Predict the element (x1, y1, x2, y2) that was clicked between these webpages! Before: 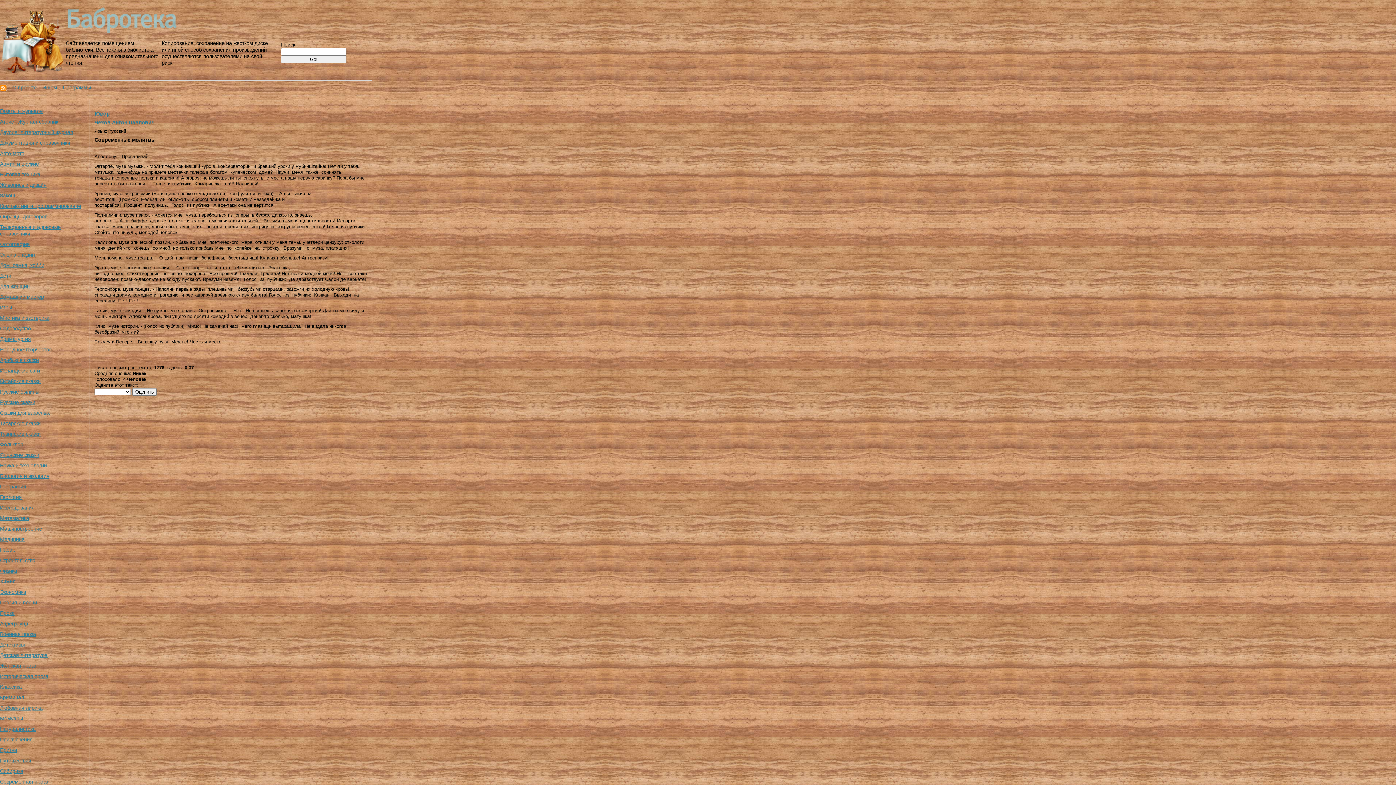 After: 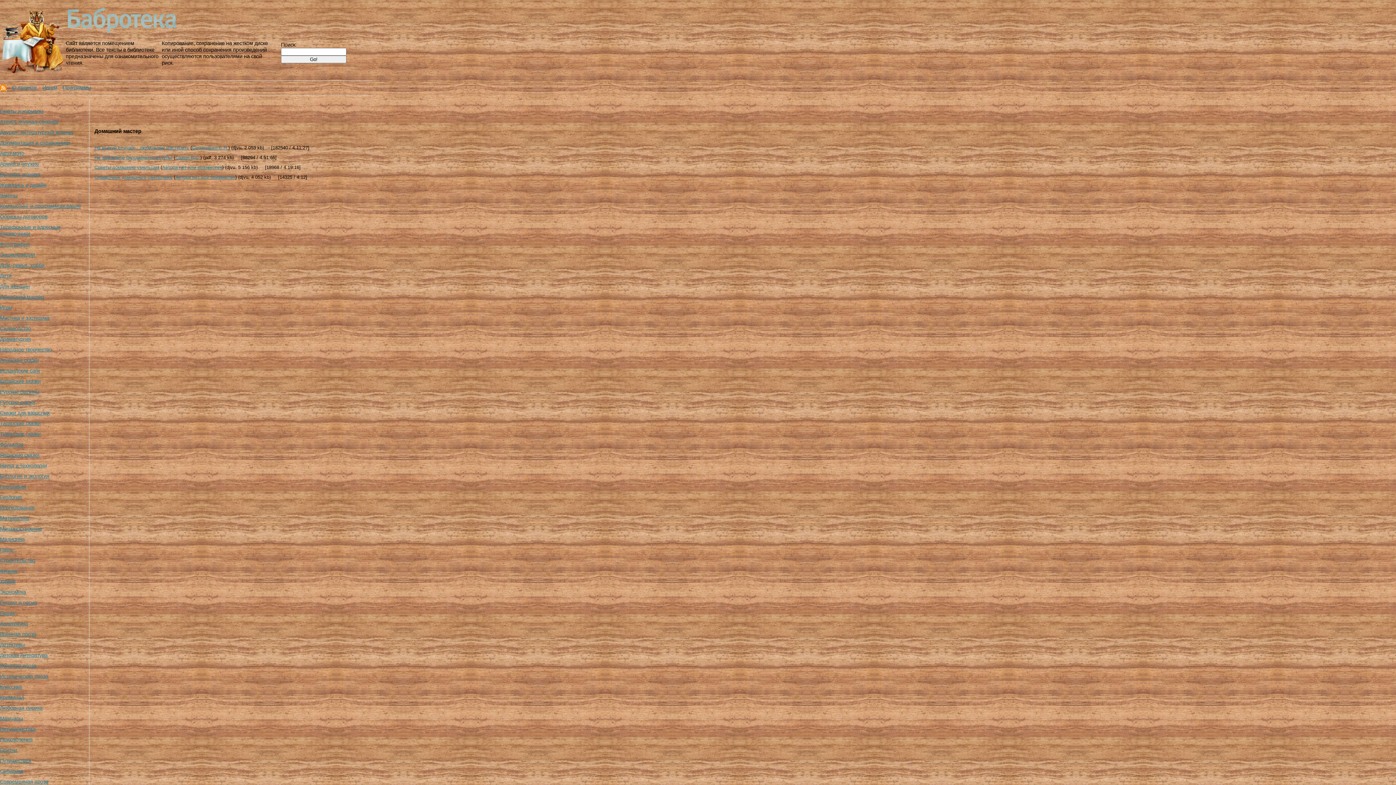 Action: bbox: (0, 294, 44, 300) label: Домашний мастер